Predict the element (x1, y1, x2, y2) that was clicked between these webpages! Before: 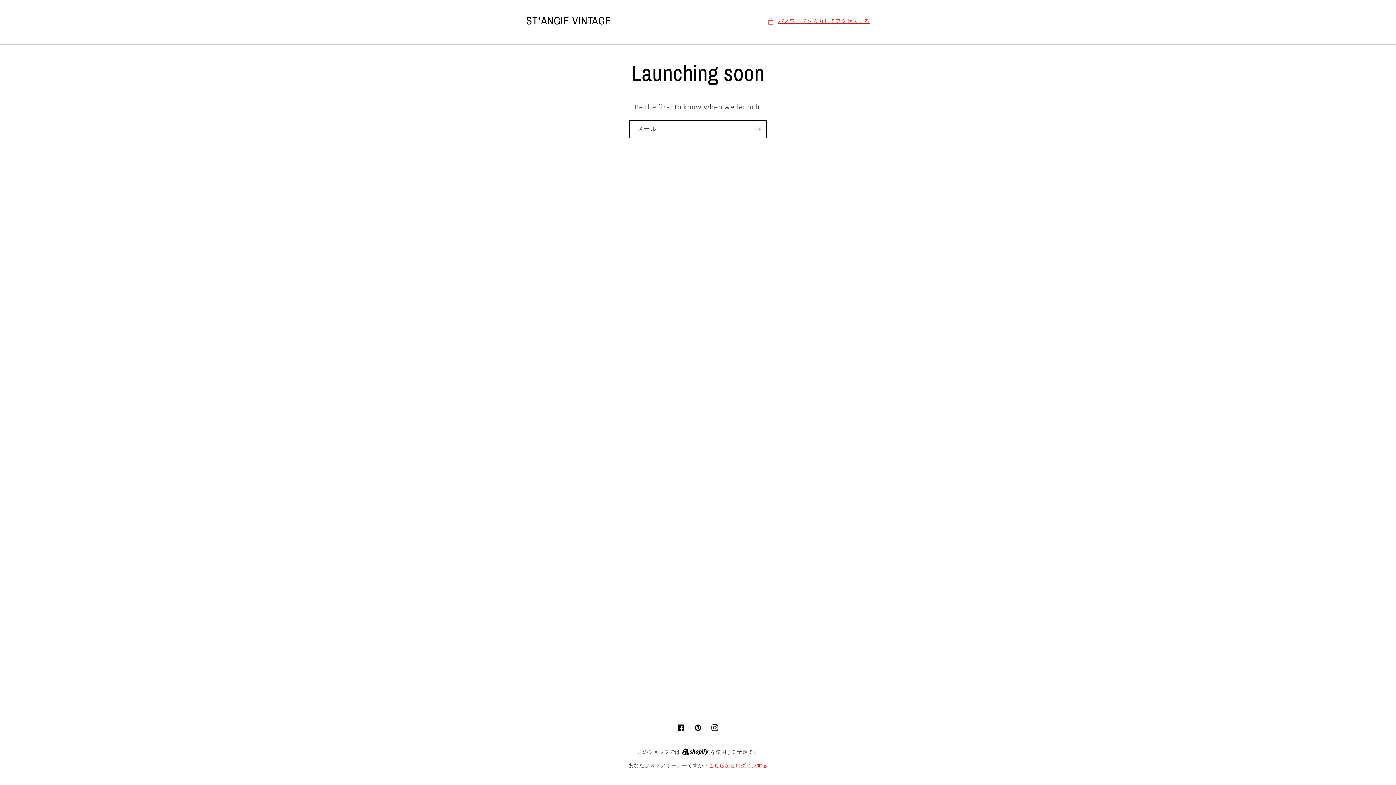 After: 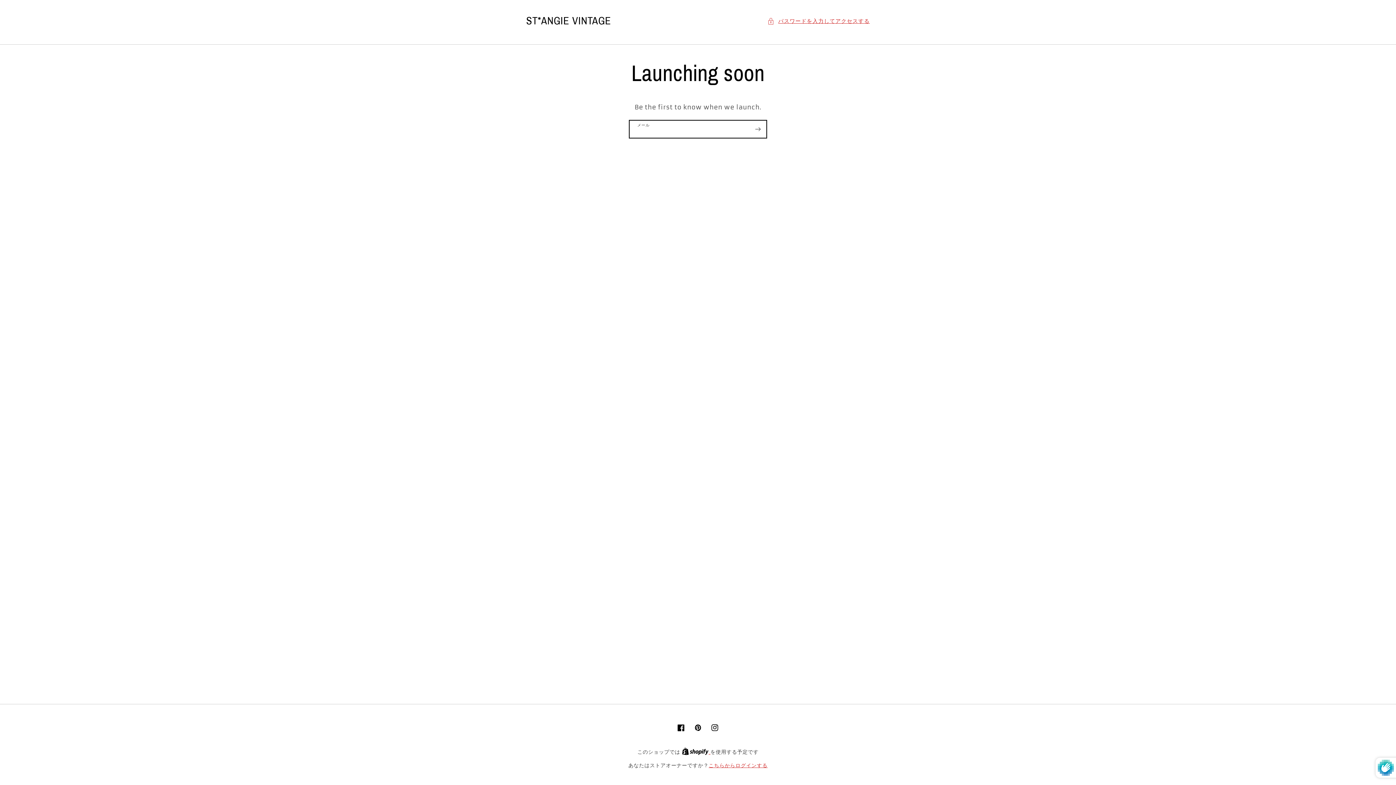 Action: label: 登録 bbox: (749, 120, 766, 138)